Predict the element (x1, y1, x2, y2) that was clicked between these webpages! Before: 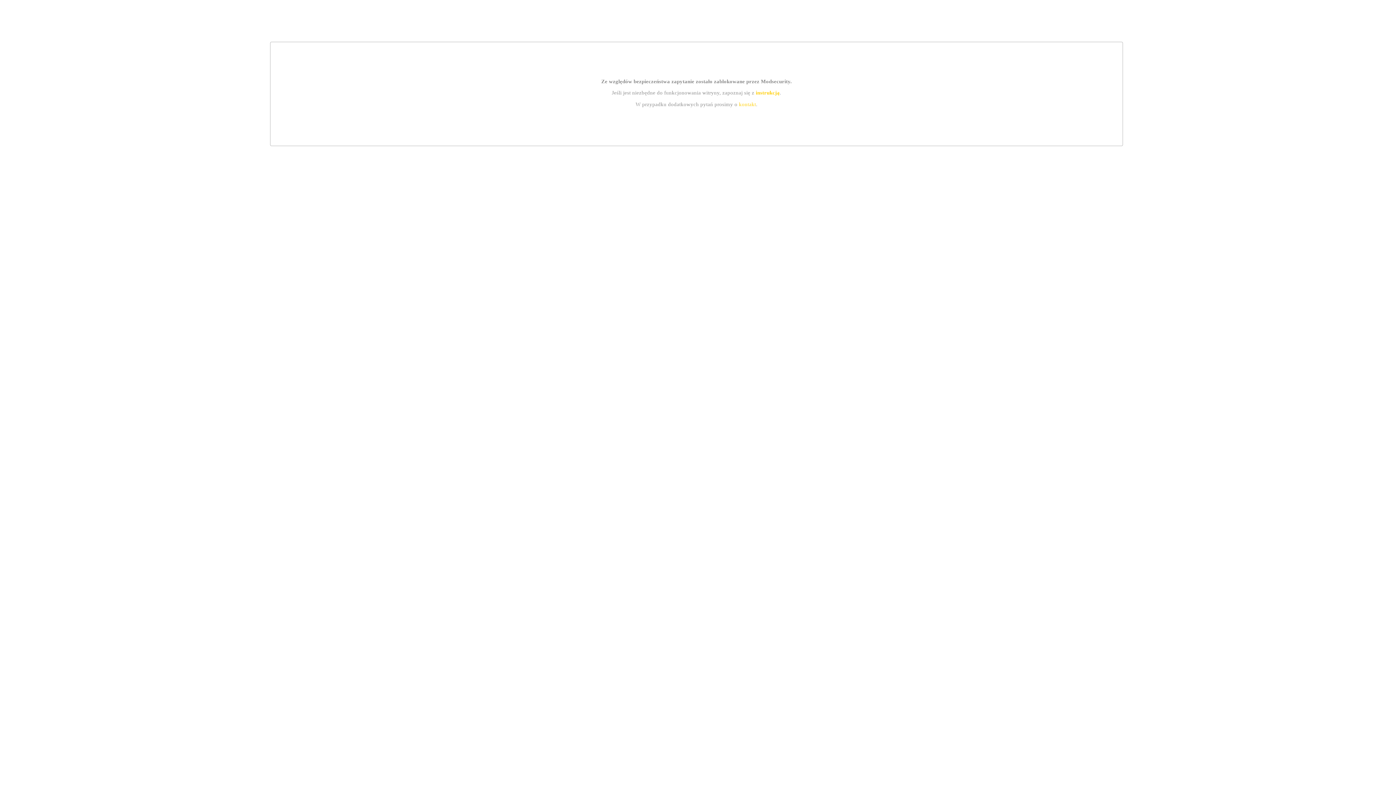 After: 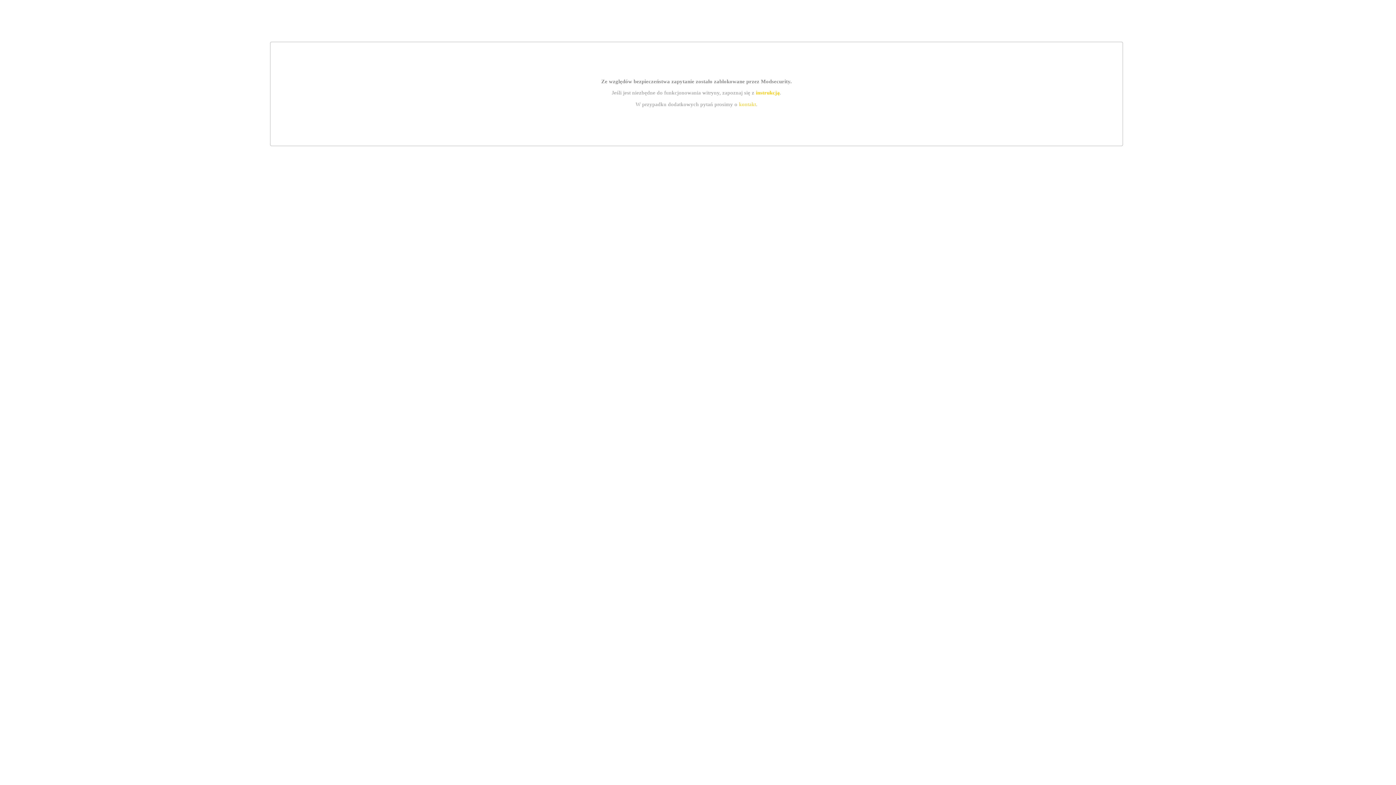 Action: bbox: (755, 89, 779, 95) label: instrukcją